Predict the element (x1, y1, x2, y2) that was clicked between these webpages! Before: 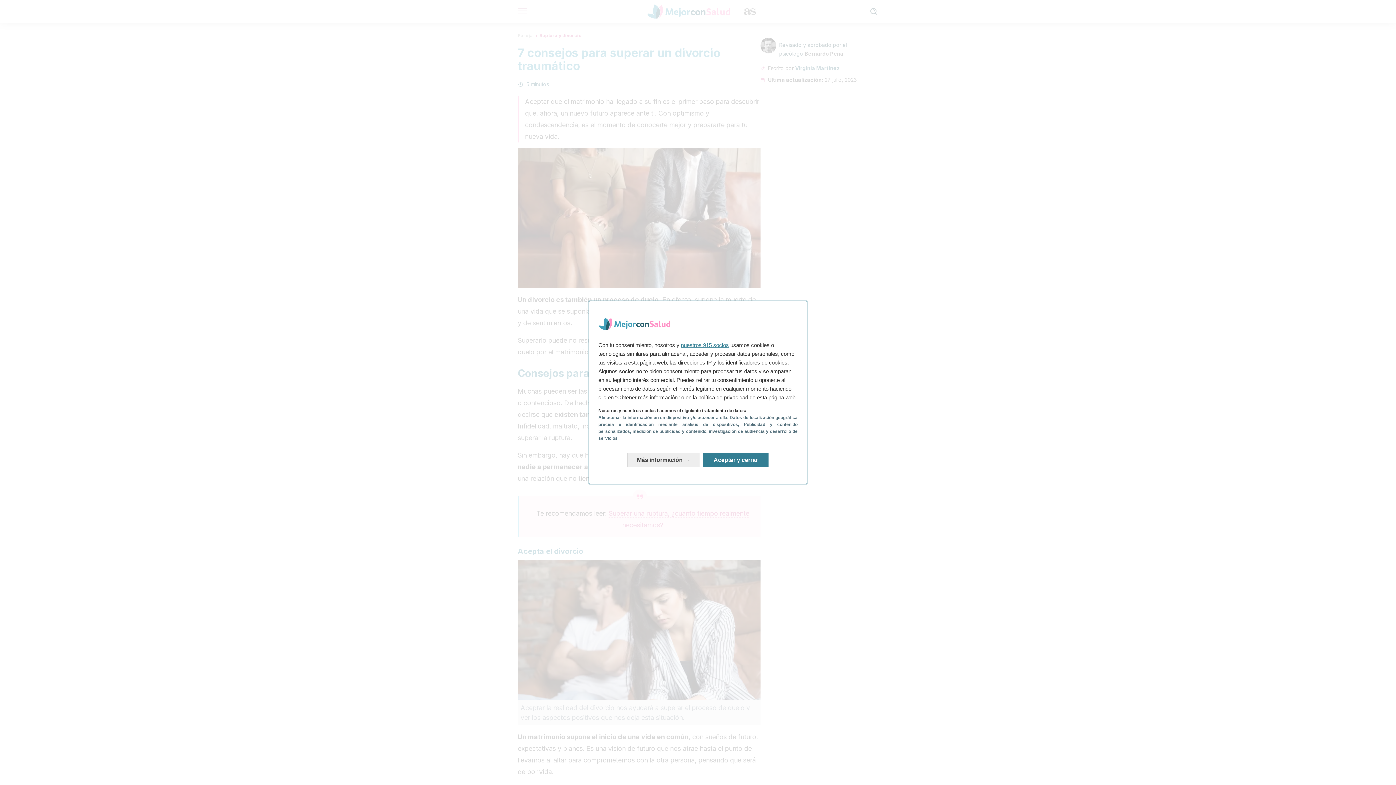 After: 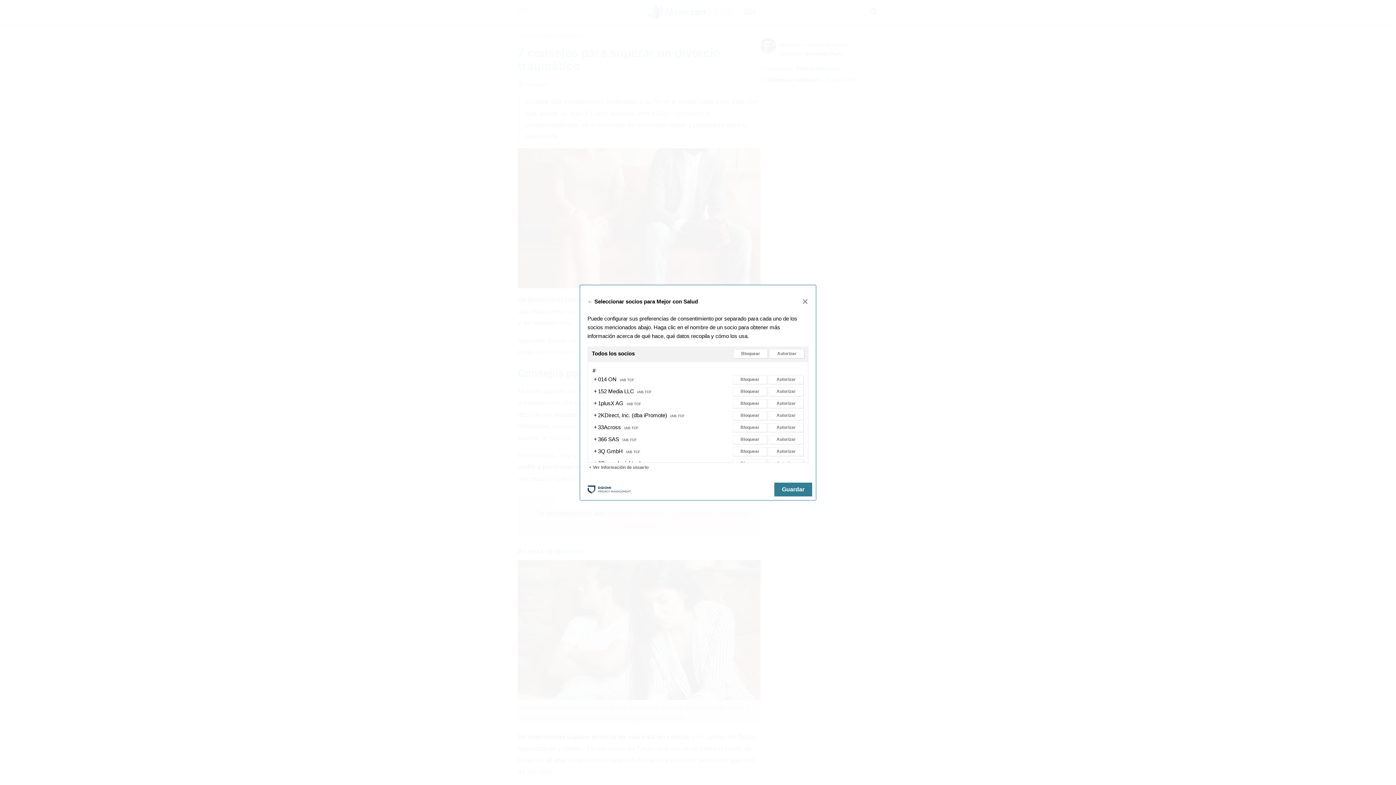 Action: label: nuestros 915 socios bbox: (681, 342, 729, 348)